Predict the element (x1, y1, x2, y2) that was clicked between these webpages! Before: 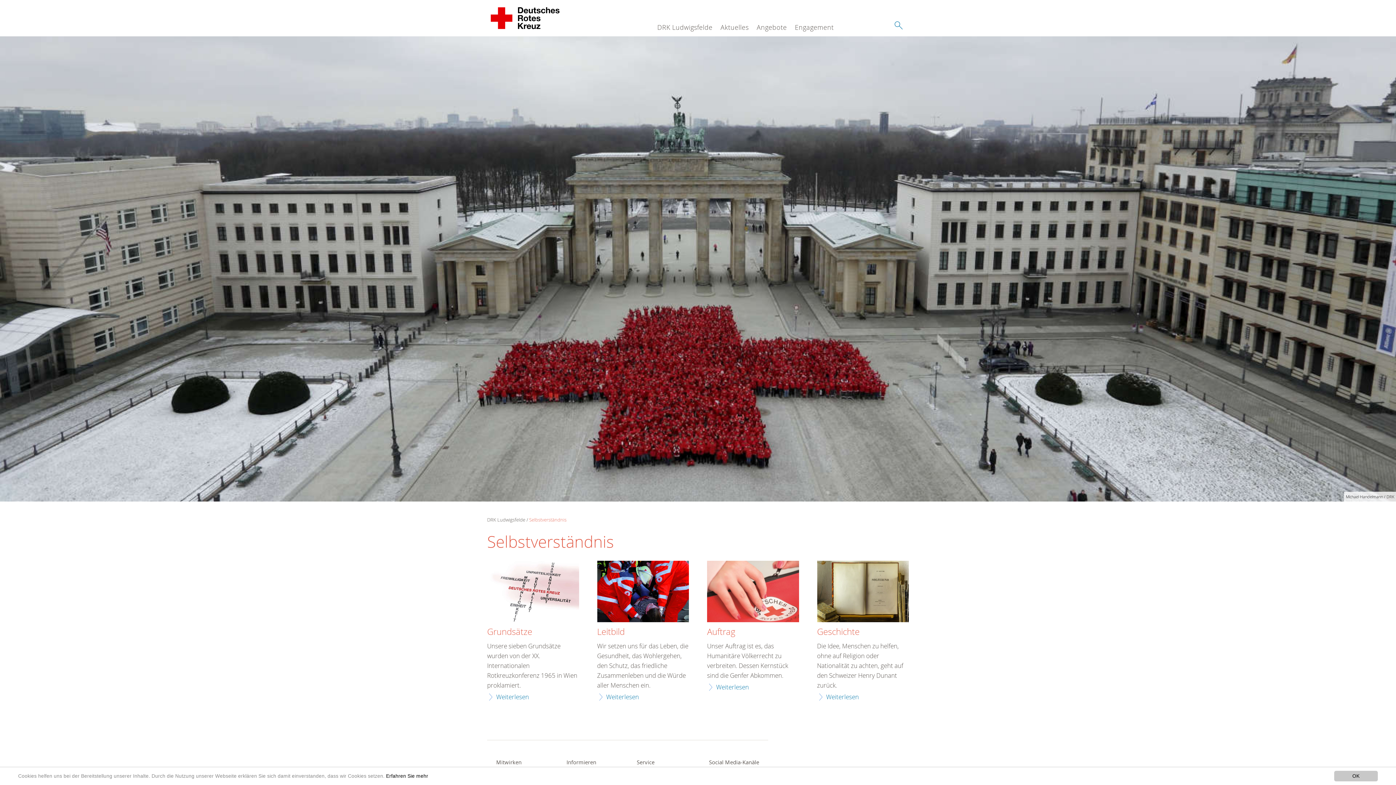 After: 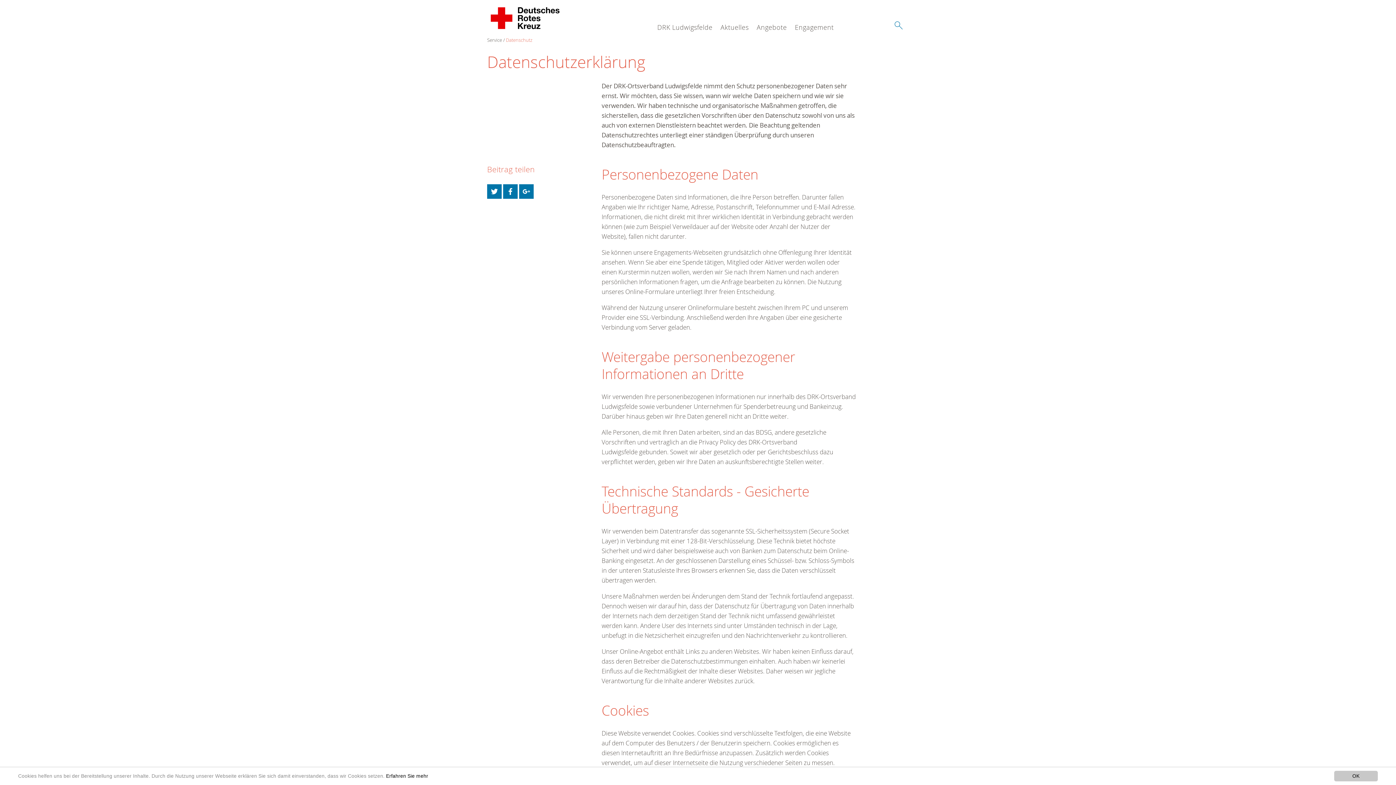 Action: label: Erfahren Sie mehr bbox: (386, 773, 428, 779)